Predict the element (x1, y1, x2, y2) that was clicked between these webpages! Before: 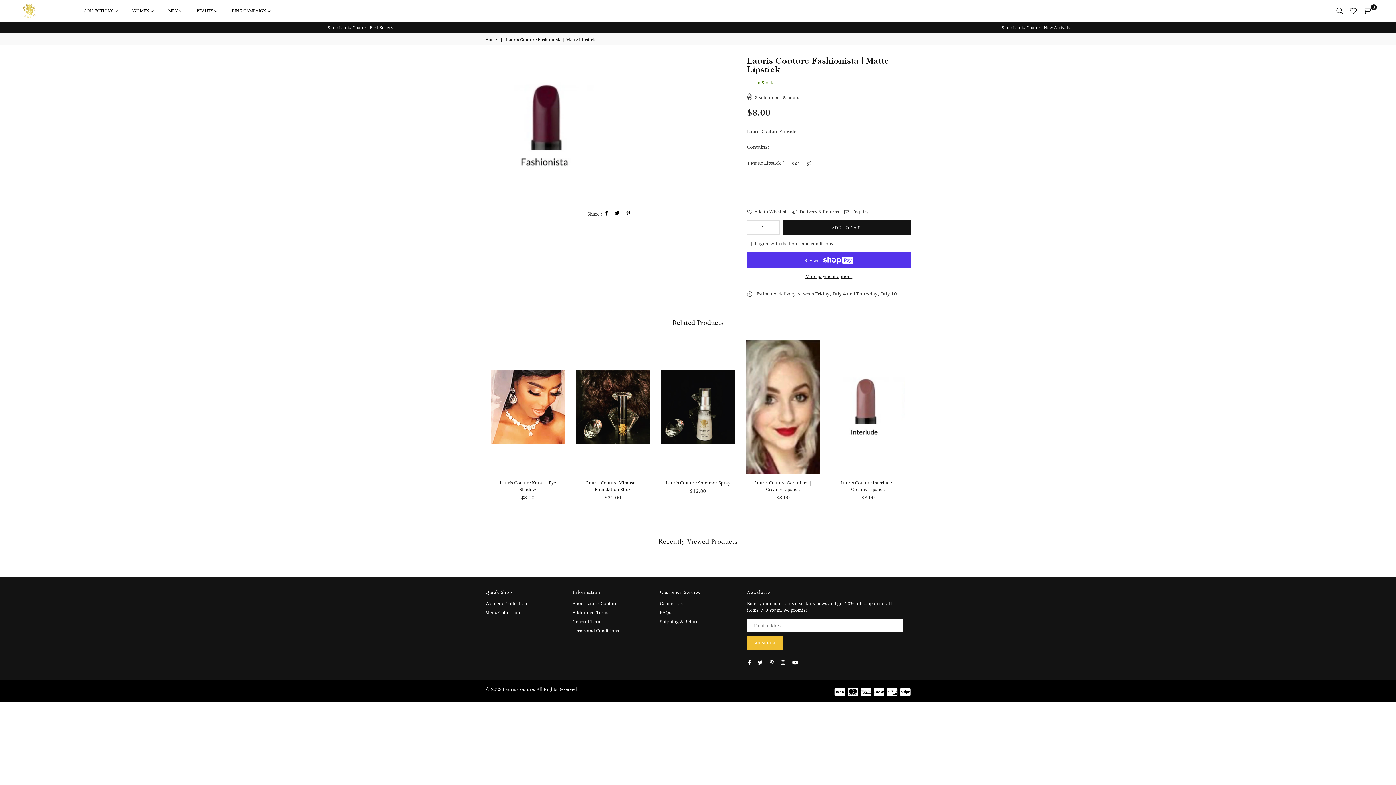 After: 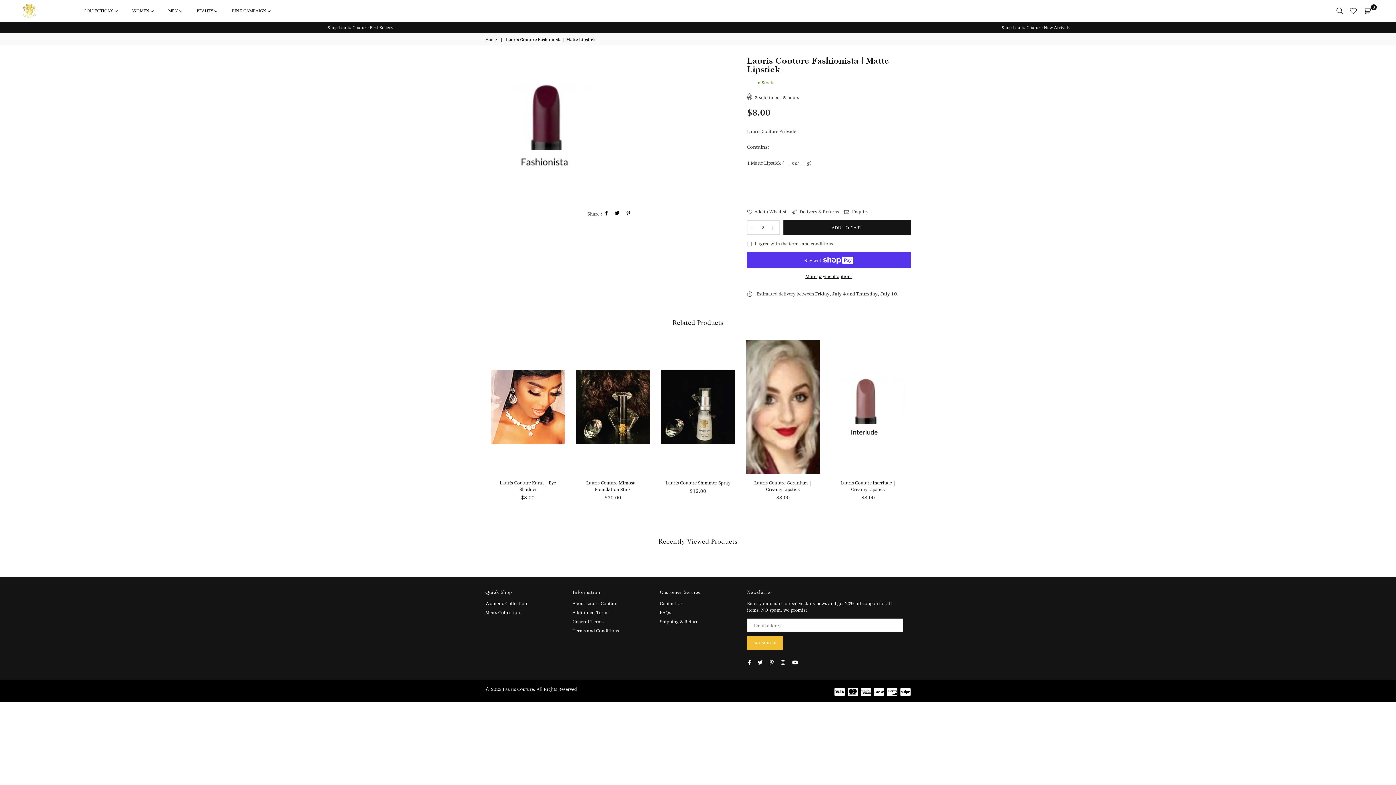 Action: bbox: (768, 220, 778, 234)